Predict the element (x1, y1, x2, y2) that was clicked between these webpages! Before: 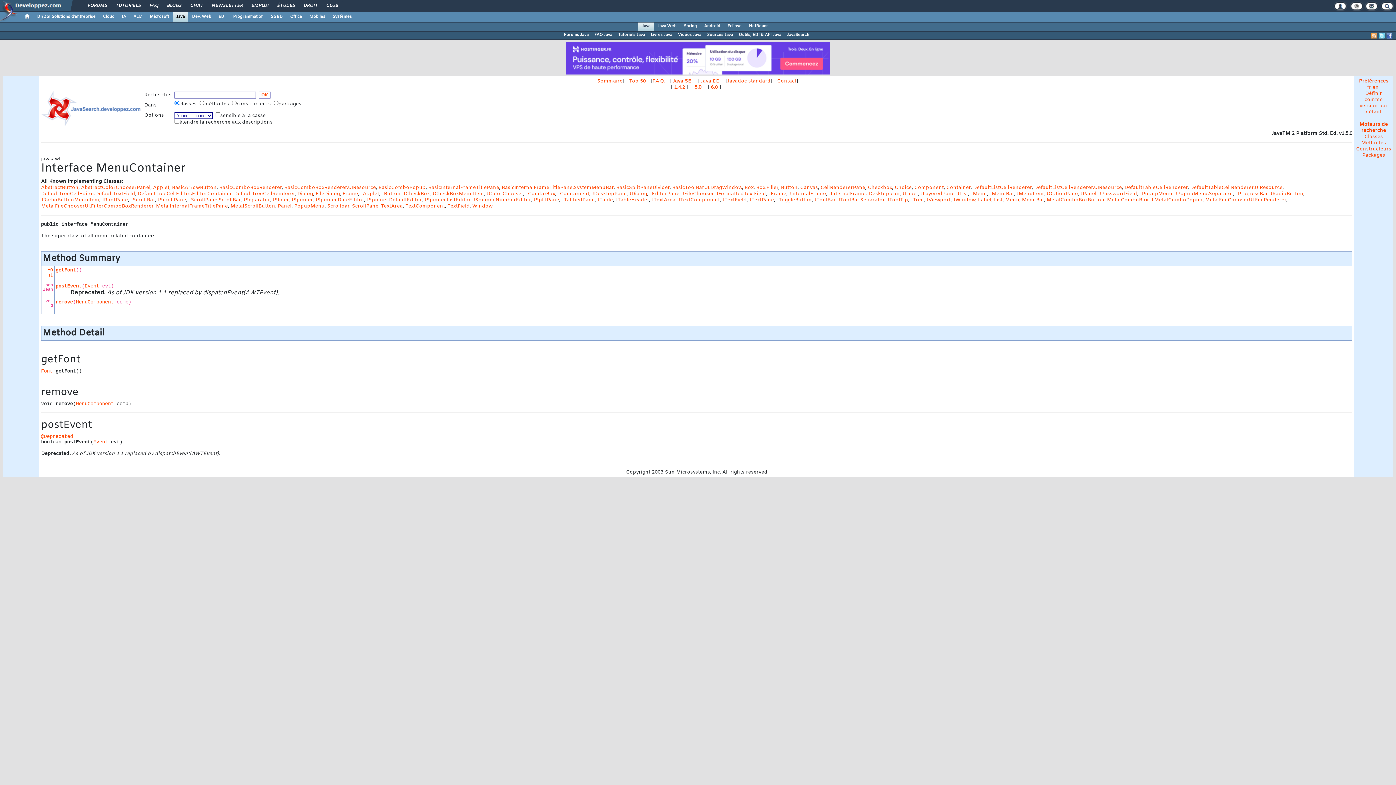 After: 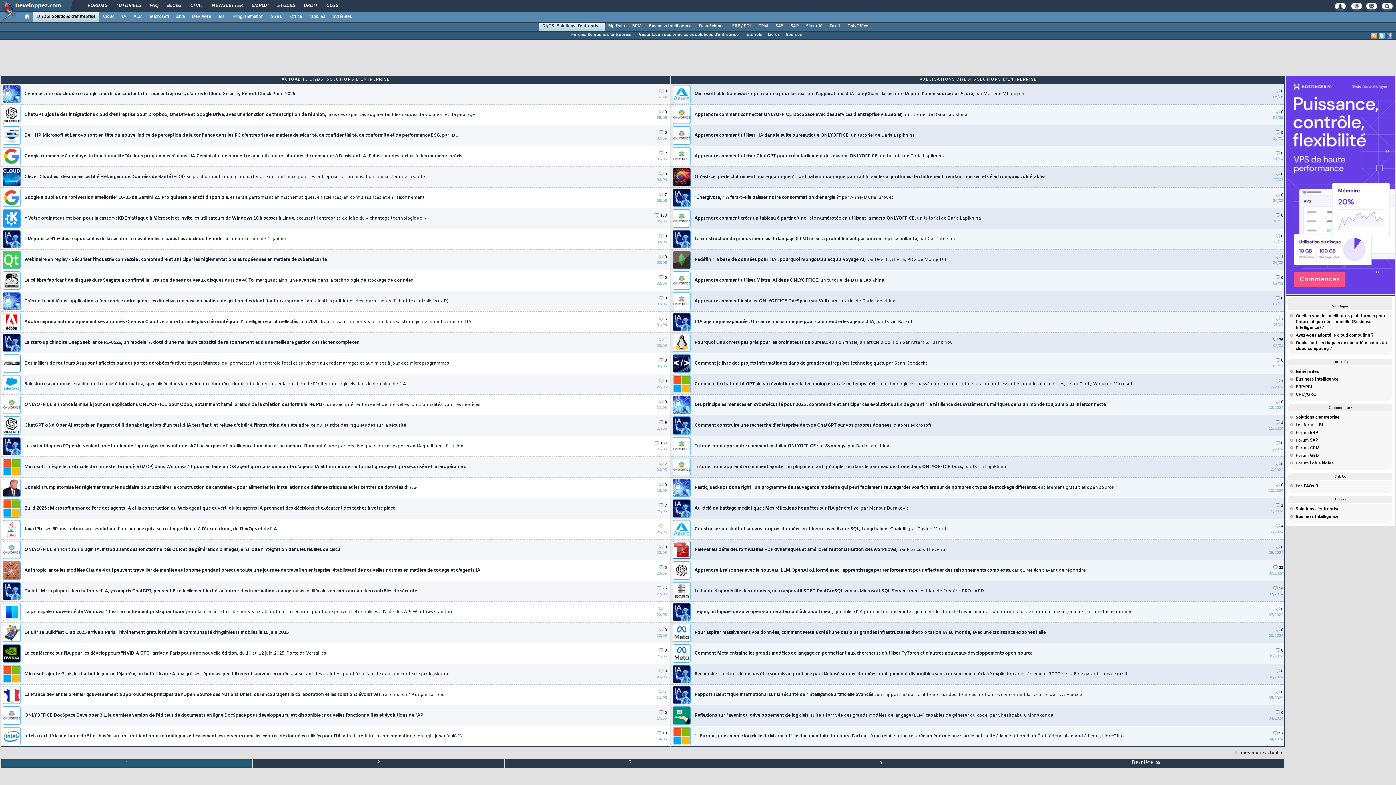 Action: bbox: (33, 11, 99, 21) label: DI/DSI Solutions d'entreprise